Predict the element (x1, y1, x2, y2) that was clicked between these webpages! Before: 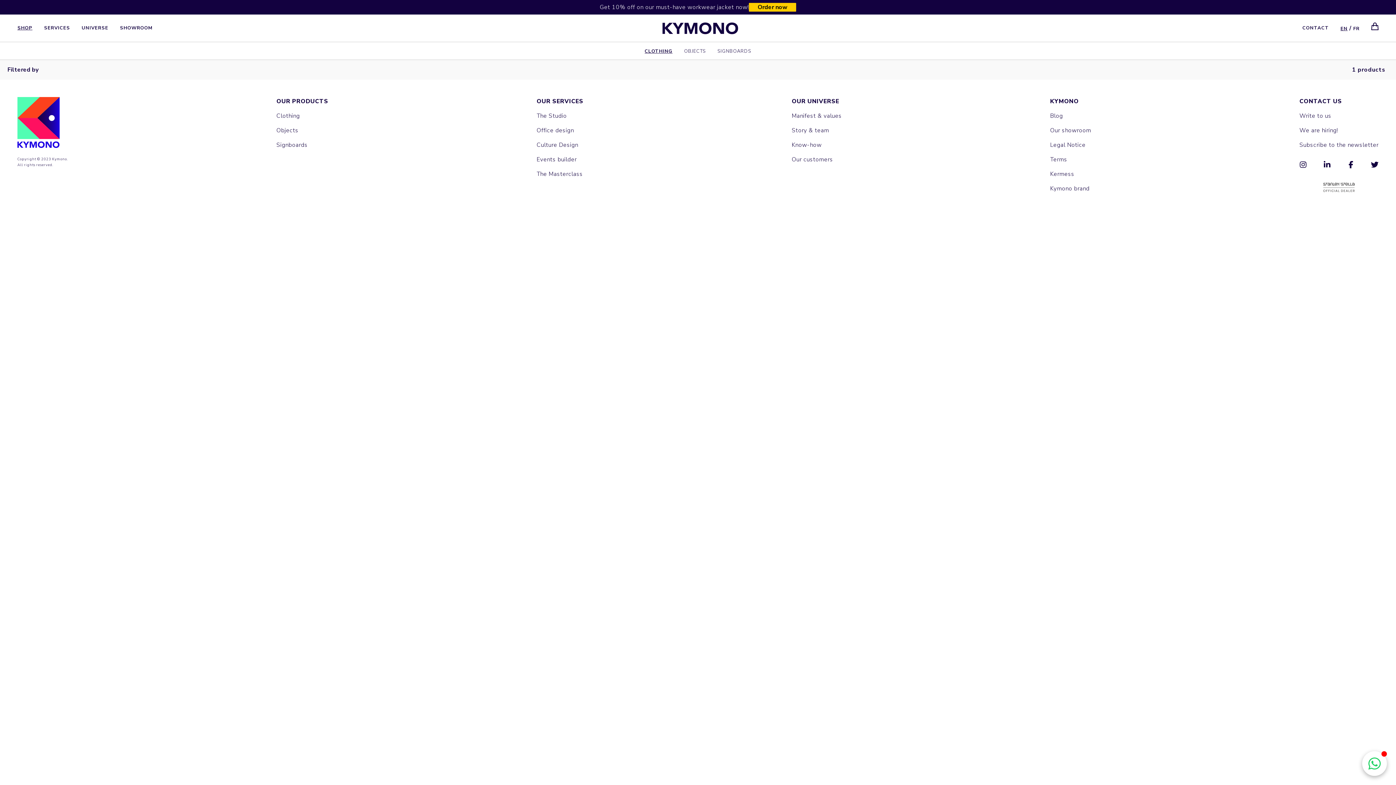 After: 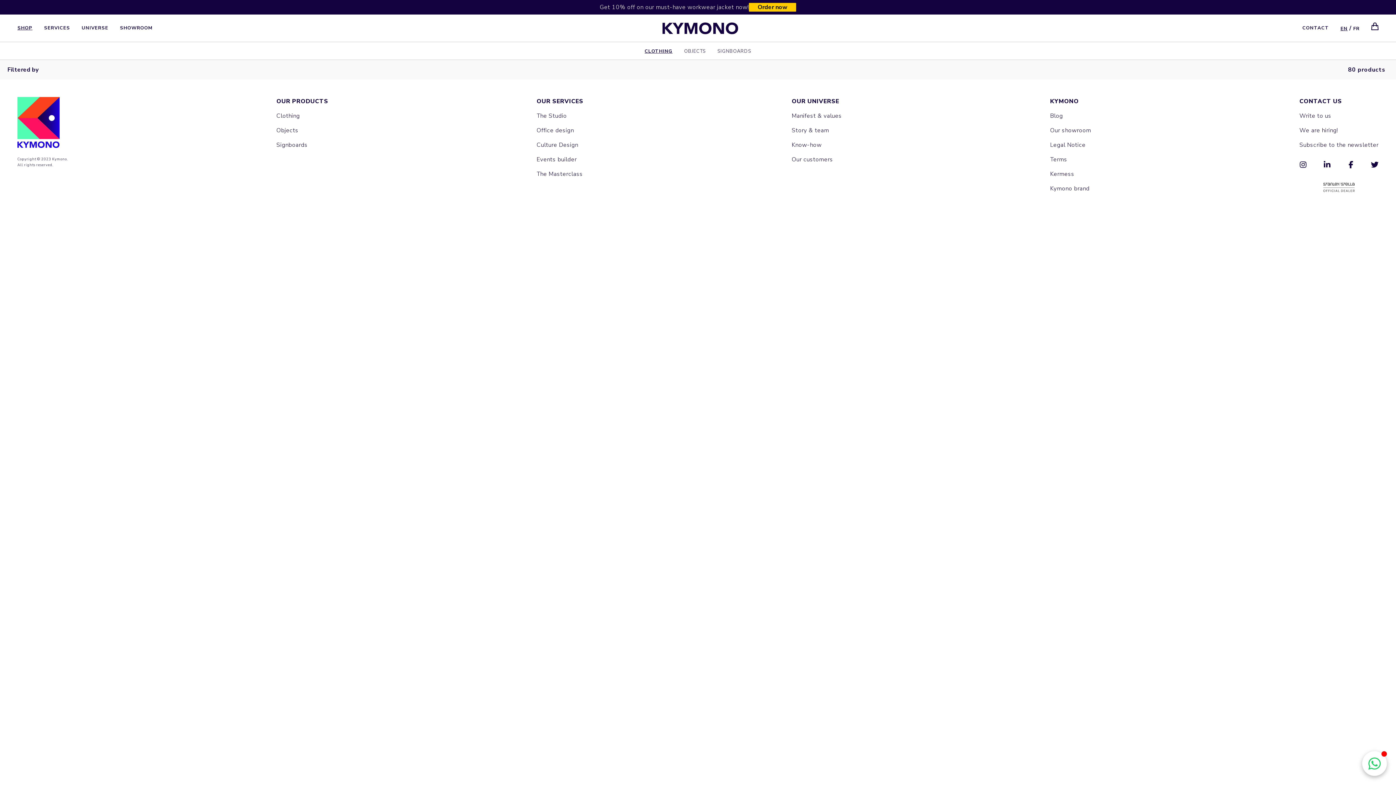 Action: bbox: (276, 111, 299, 119) label: Clothing